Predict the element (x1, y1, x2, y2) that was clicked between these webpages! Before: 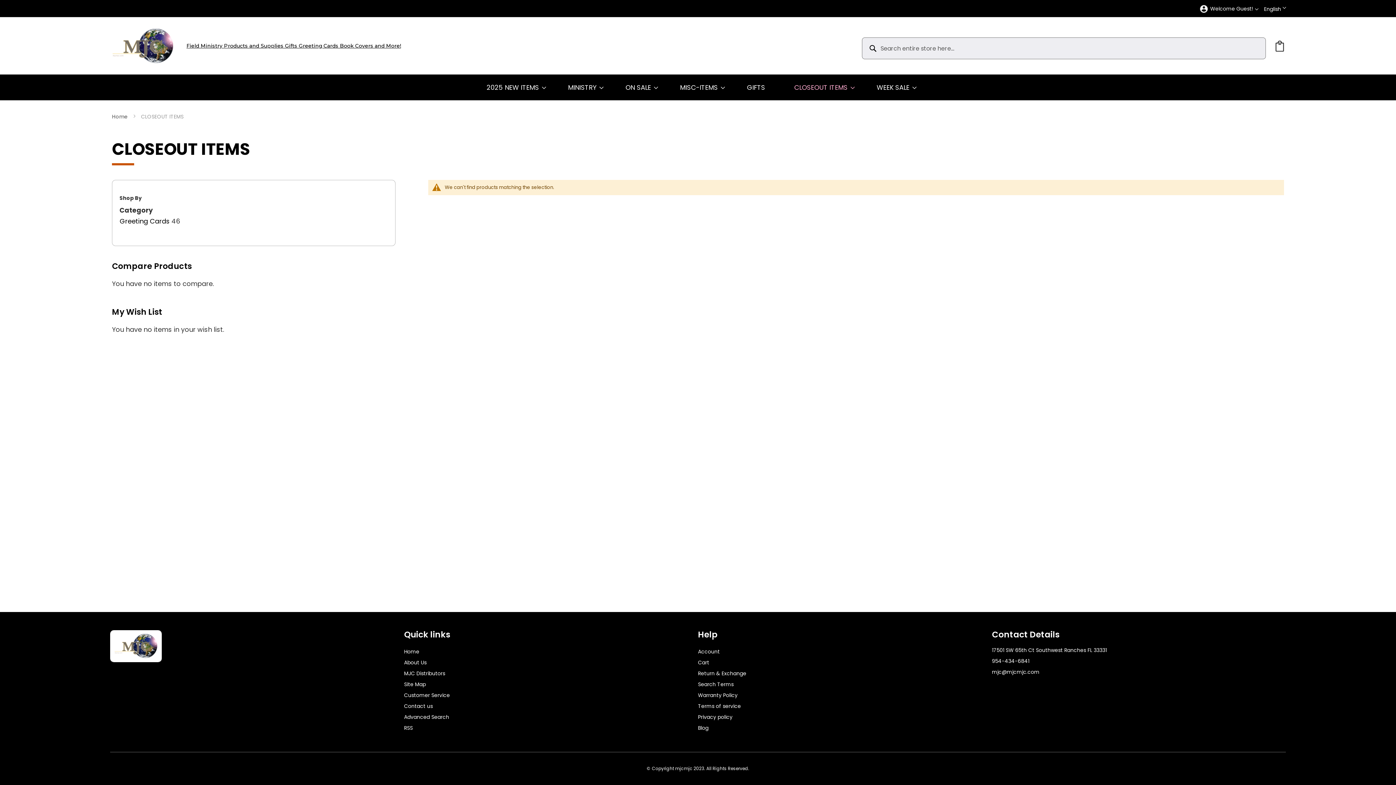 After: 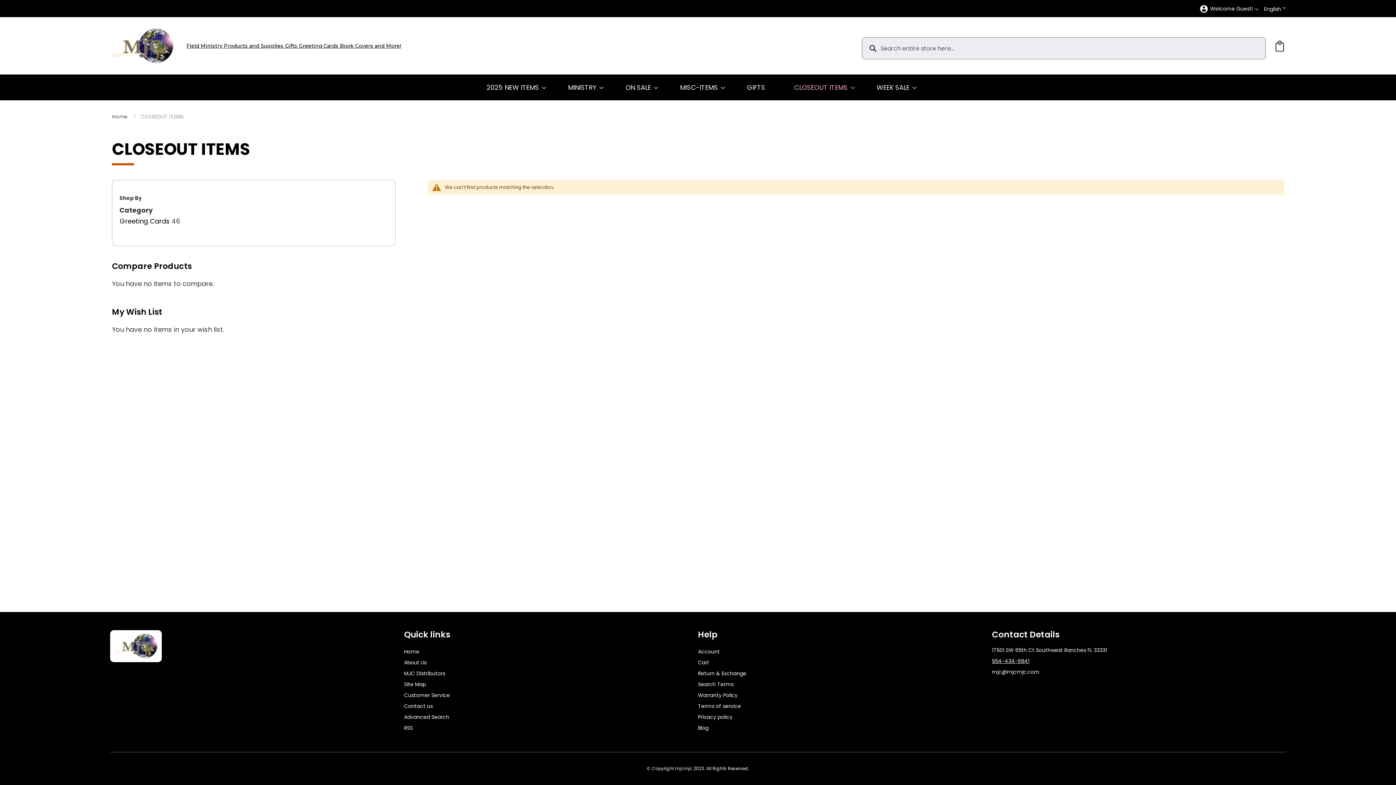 Action: label: 954-434-6841 bbox: (992, 657, 1029, 665)